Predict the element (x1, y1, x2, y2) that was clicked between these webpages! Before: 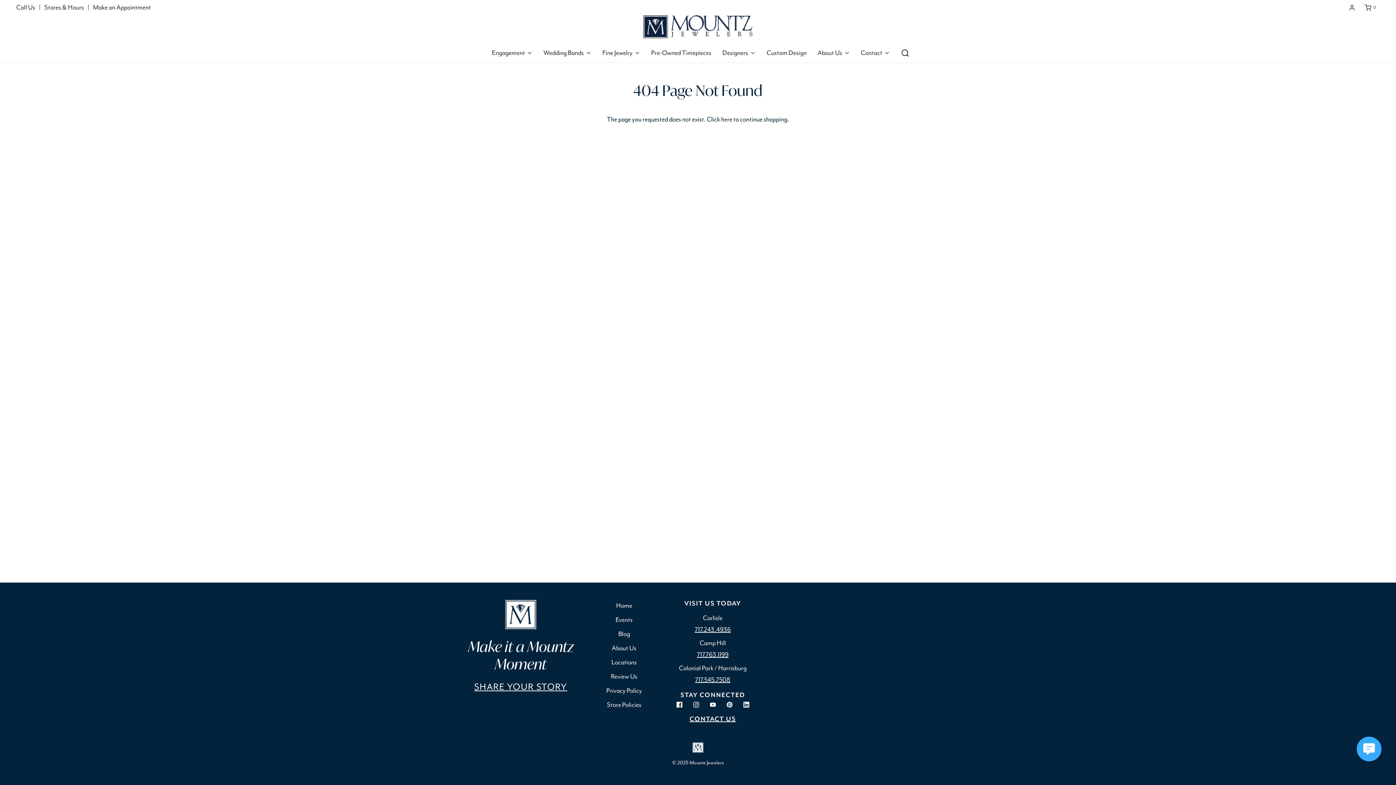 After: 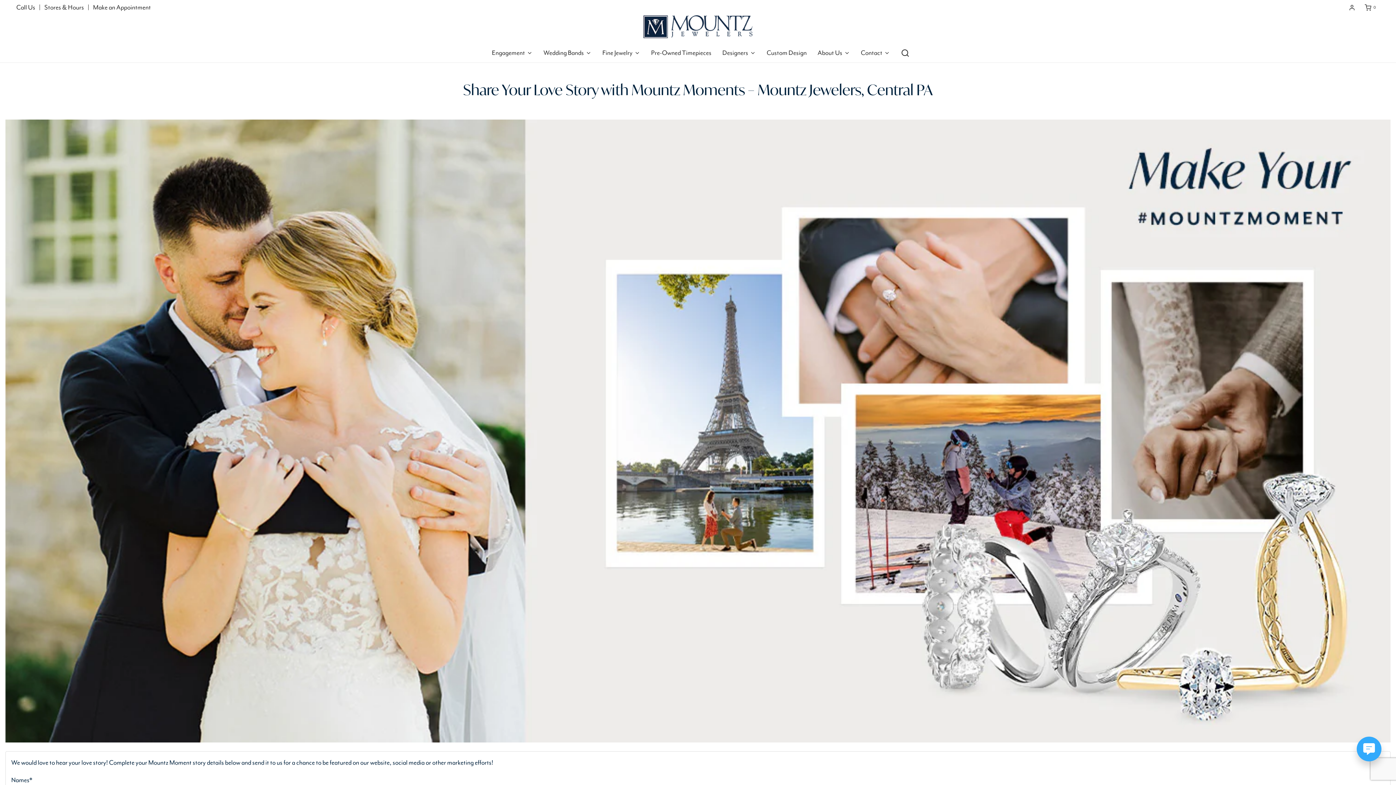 Action: bbox: (474, 682, 567, 692) label: SHARE YOUR STORY